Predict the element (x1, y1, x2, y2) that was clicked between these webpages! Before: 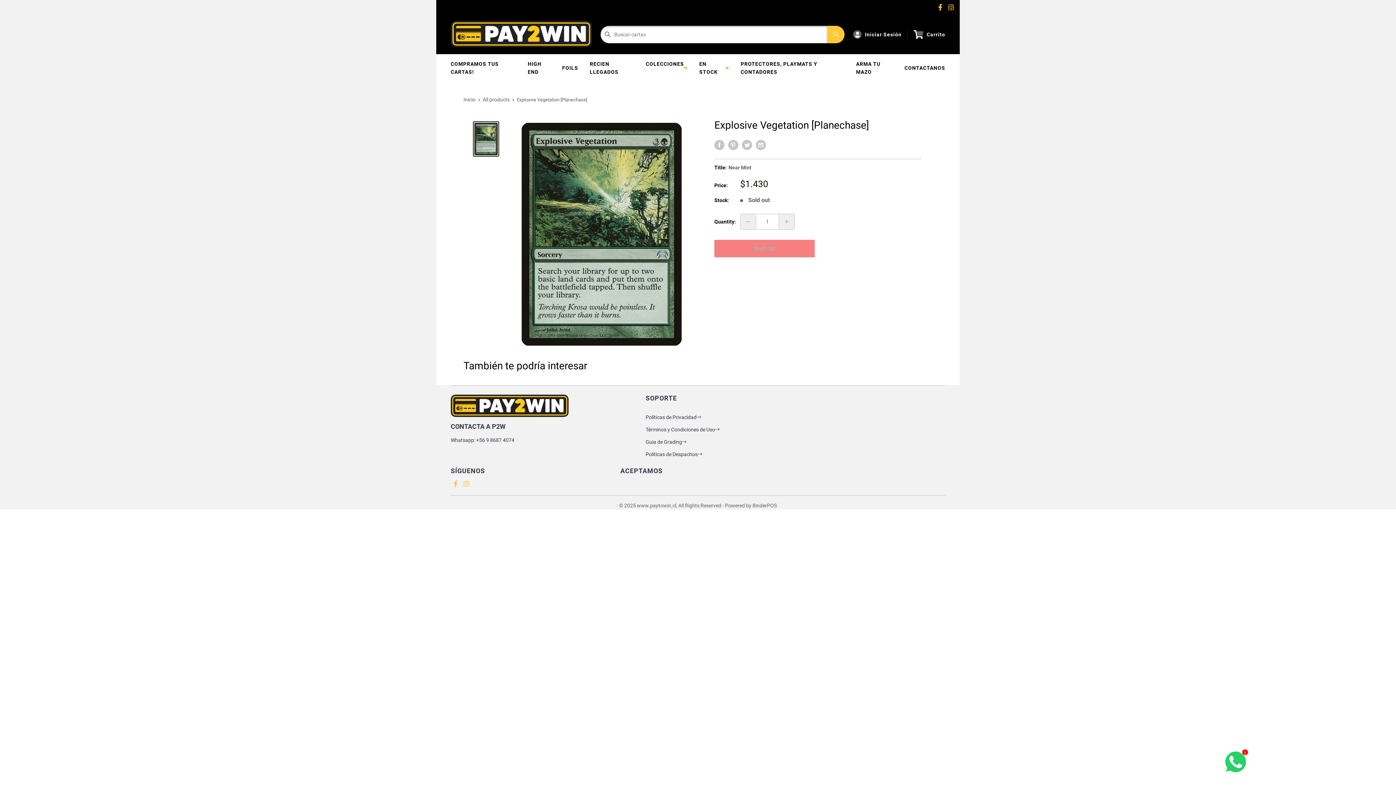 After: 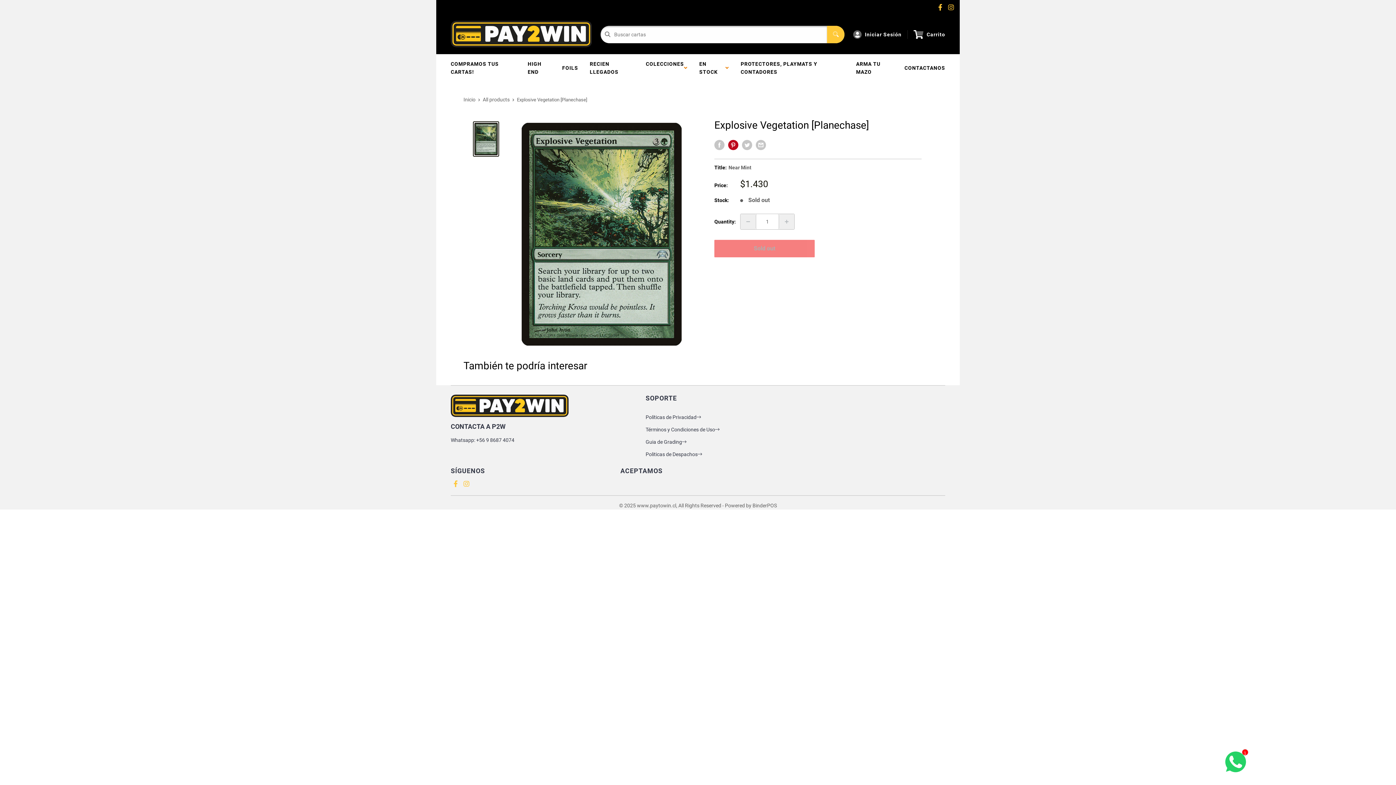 Action: bbox: (728, 140, 738, 150) label: Pin on Pinterest